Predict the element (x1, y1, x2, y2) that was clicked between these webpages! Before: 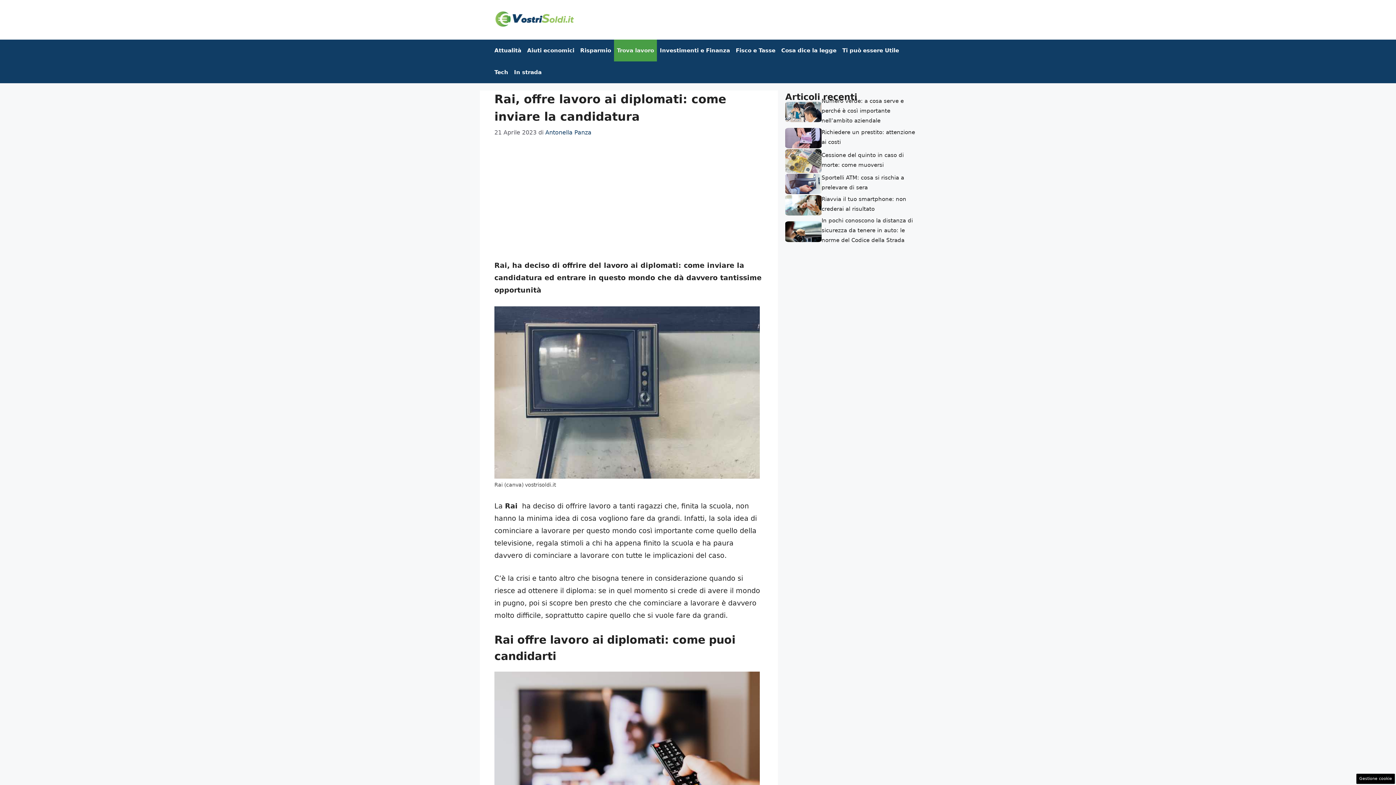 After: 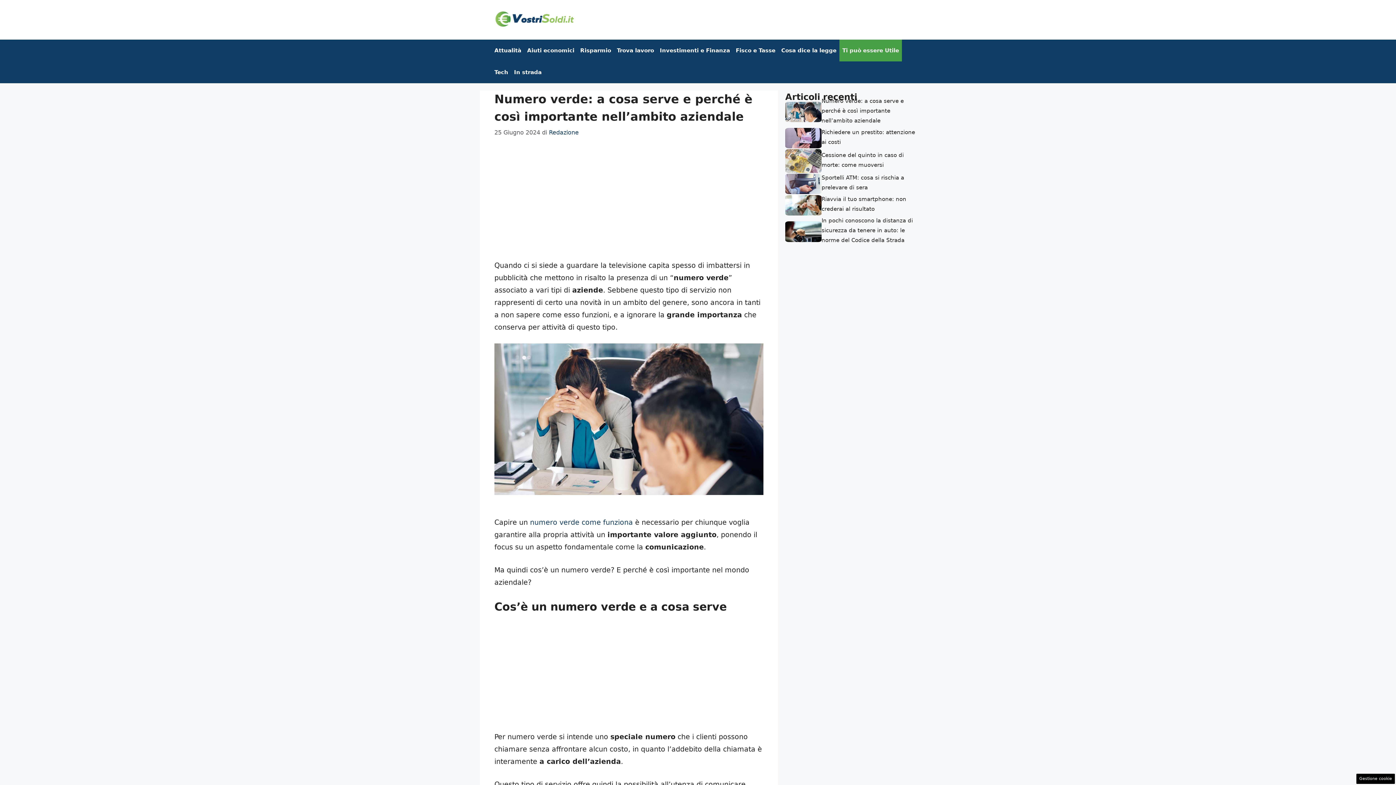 Action: bbox: (821, 97, 904, 123) label: Numero verde: a cosa serve e perché è così importante nell’ambito aziendale